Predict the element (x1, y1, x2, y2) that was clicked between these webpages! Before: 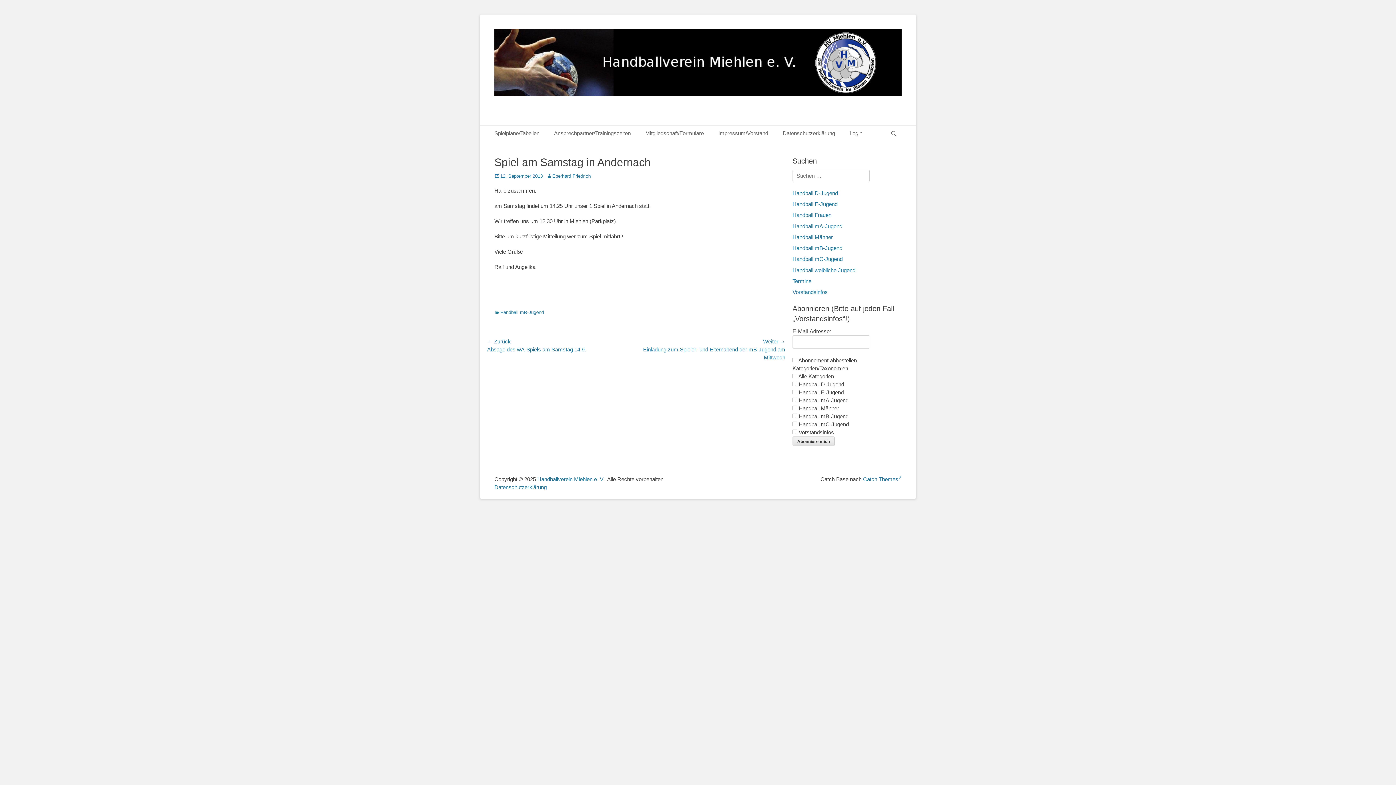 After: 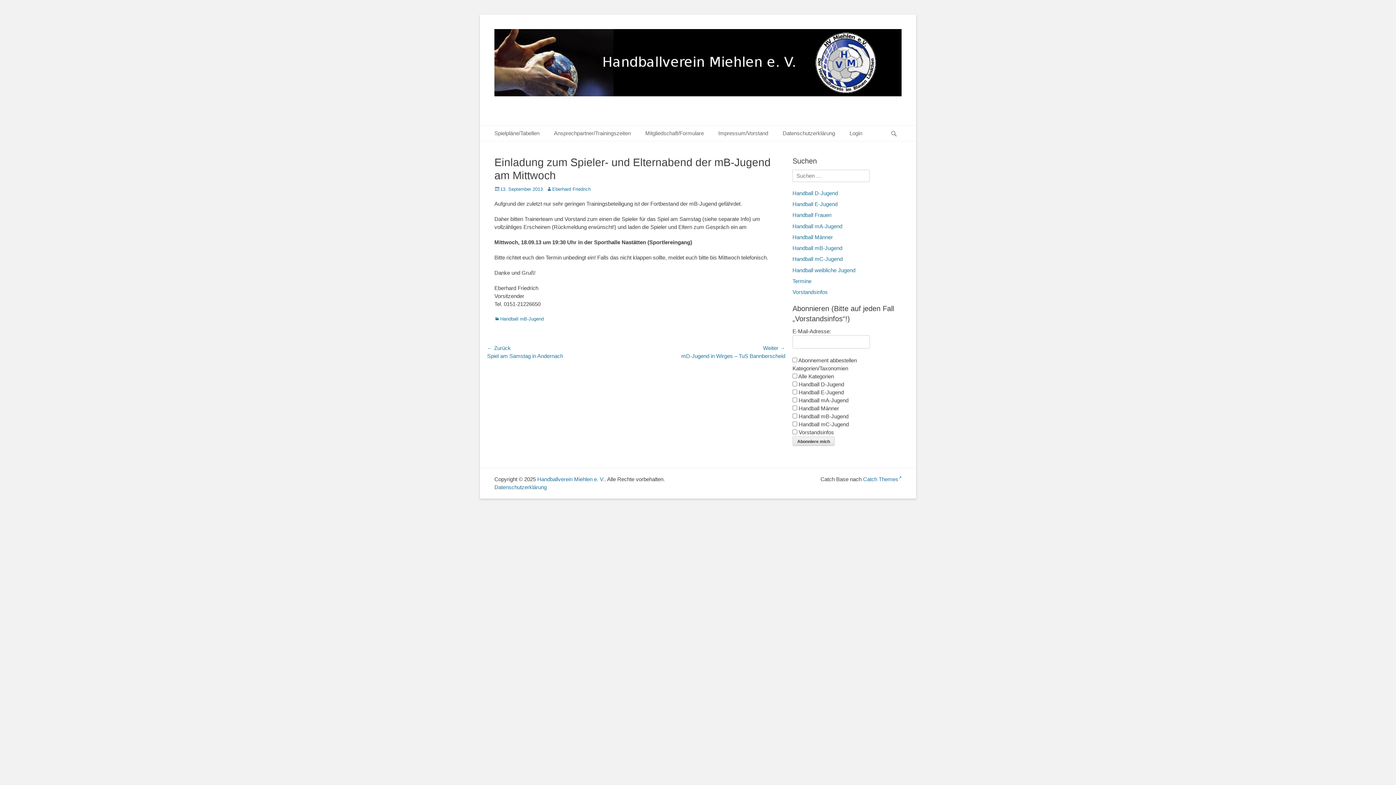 Action: bbox: (636, 337, 785, 361) label: Weiter →
Nächster Beitrag:
Einladung zum Spieler- und Elternabend der mB-Jugend am Mittwoch